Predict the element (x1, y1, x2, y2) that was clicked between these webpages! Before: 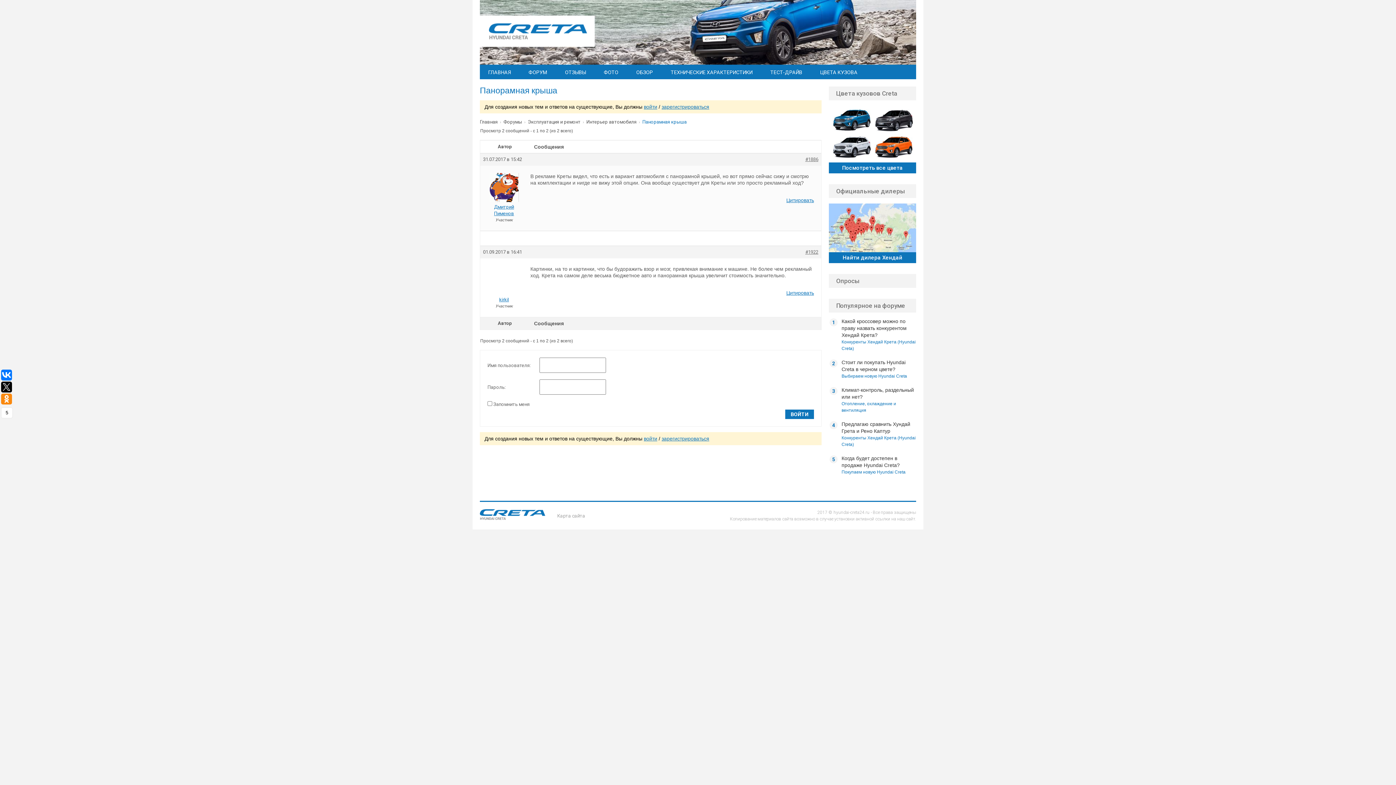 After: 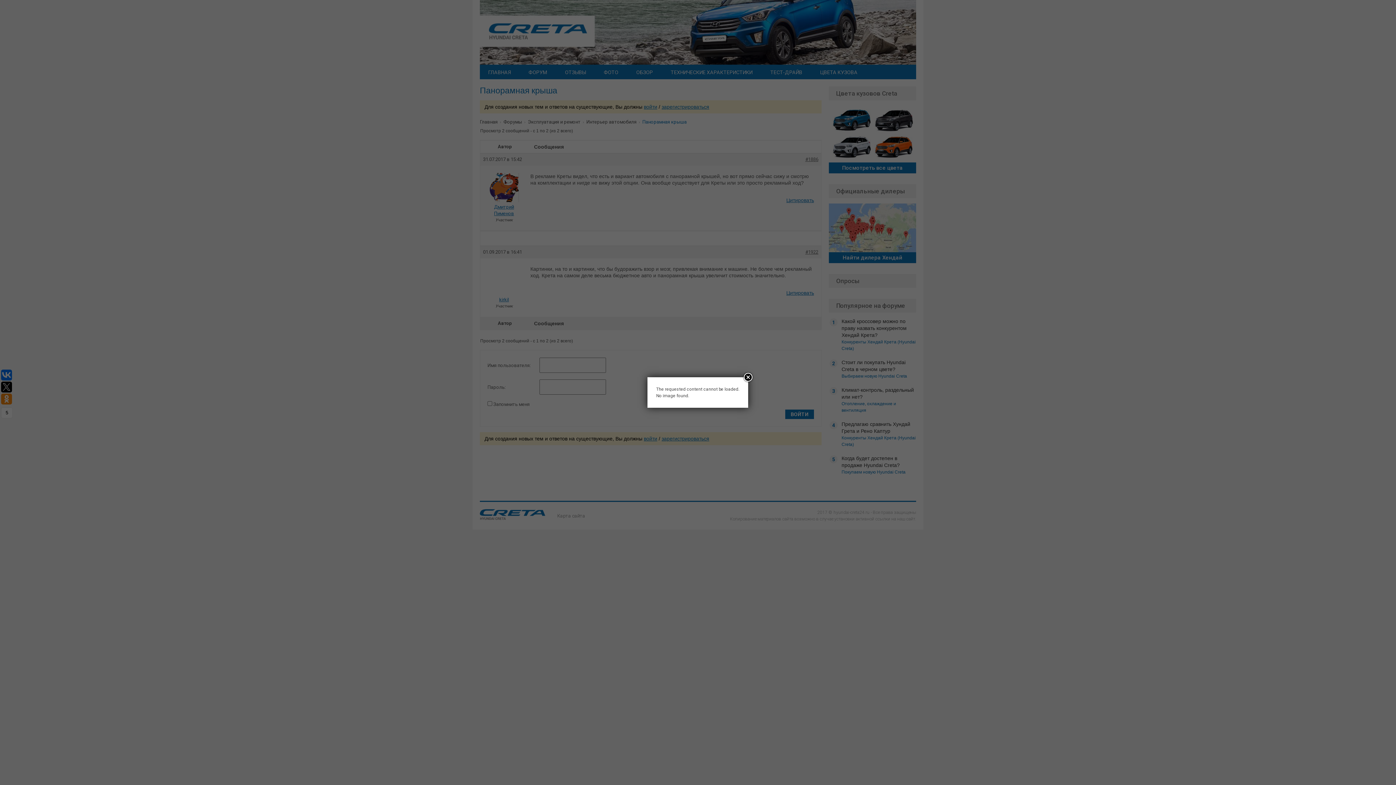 Action: label: Выбираем новую Hyundai Creta bbox: (841, 373, 916, 379)